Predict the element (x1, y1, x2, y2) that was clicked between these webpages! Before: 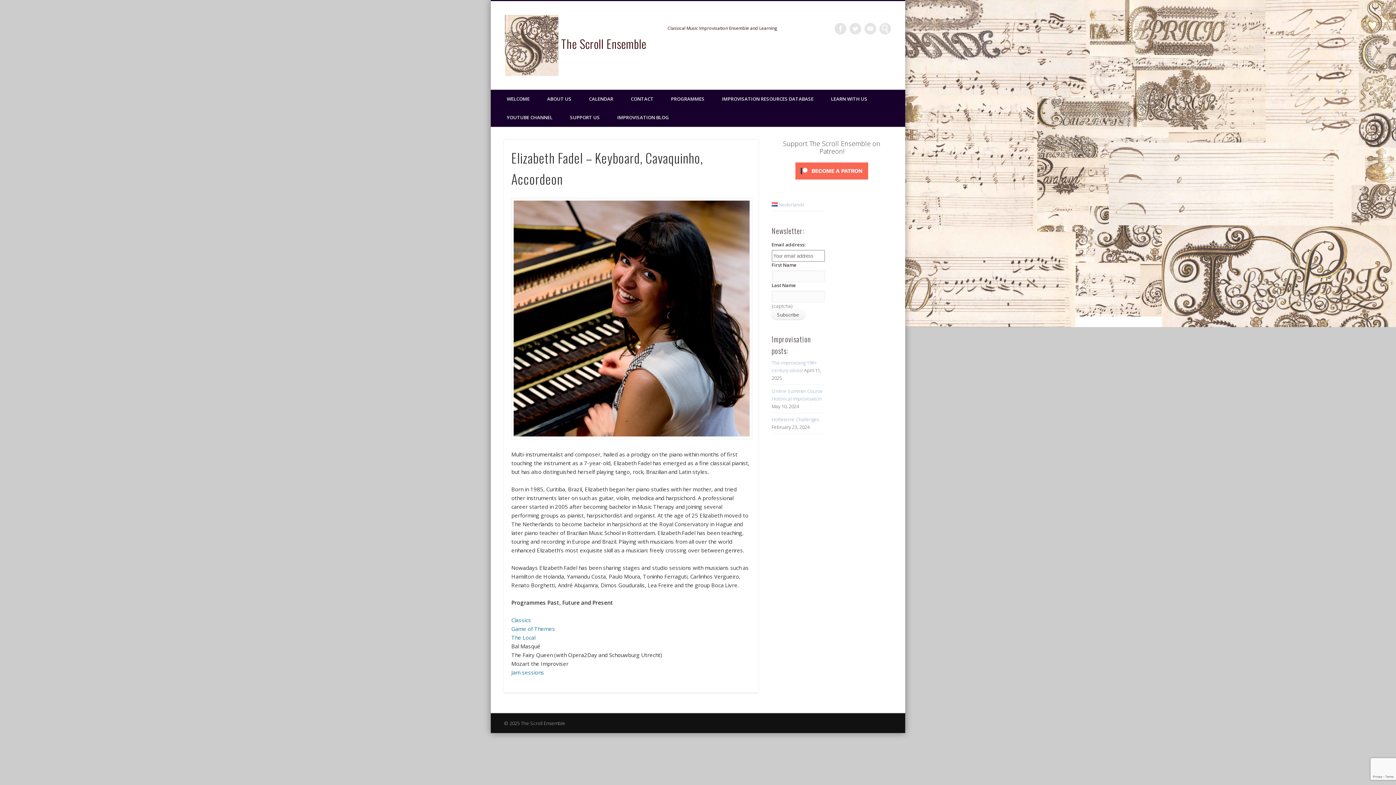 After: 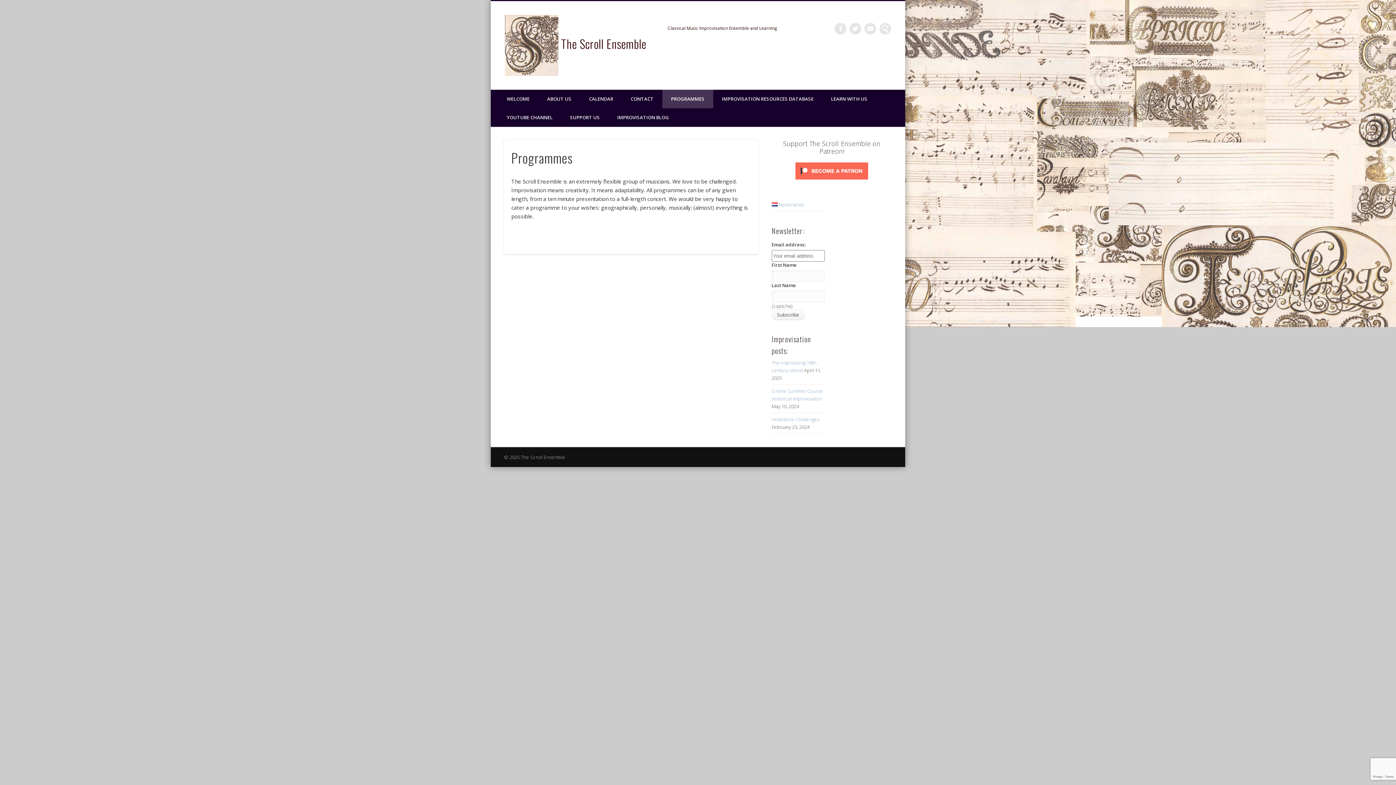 Action: label: PROGRAMMES bbox: (662, 89, 713, 108)